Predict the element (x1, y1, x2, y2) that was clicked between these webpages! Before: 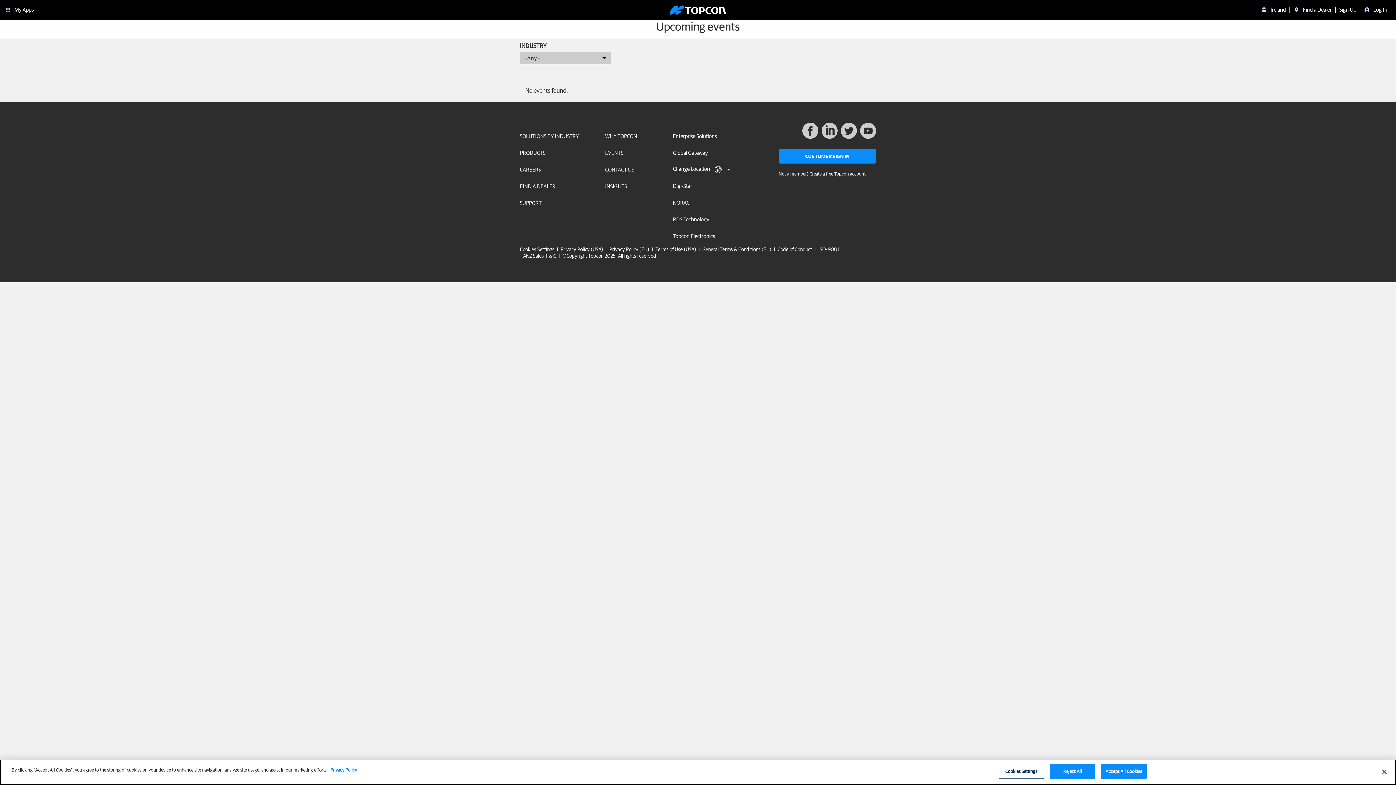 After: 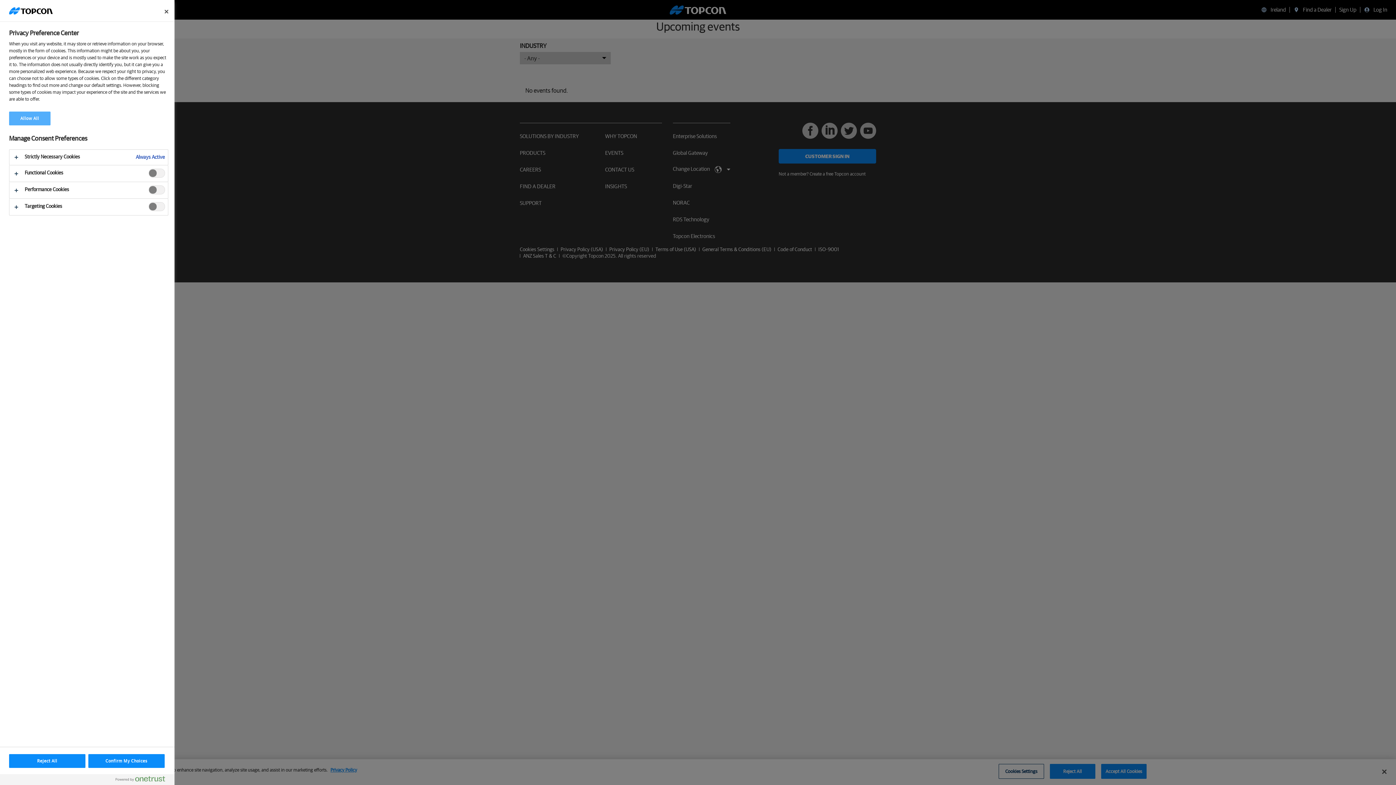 Action: bbox: (998, 764, 1044, 779) label: Cookies Settings